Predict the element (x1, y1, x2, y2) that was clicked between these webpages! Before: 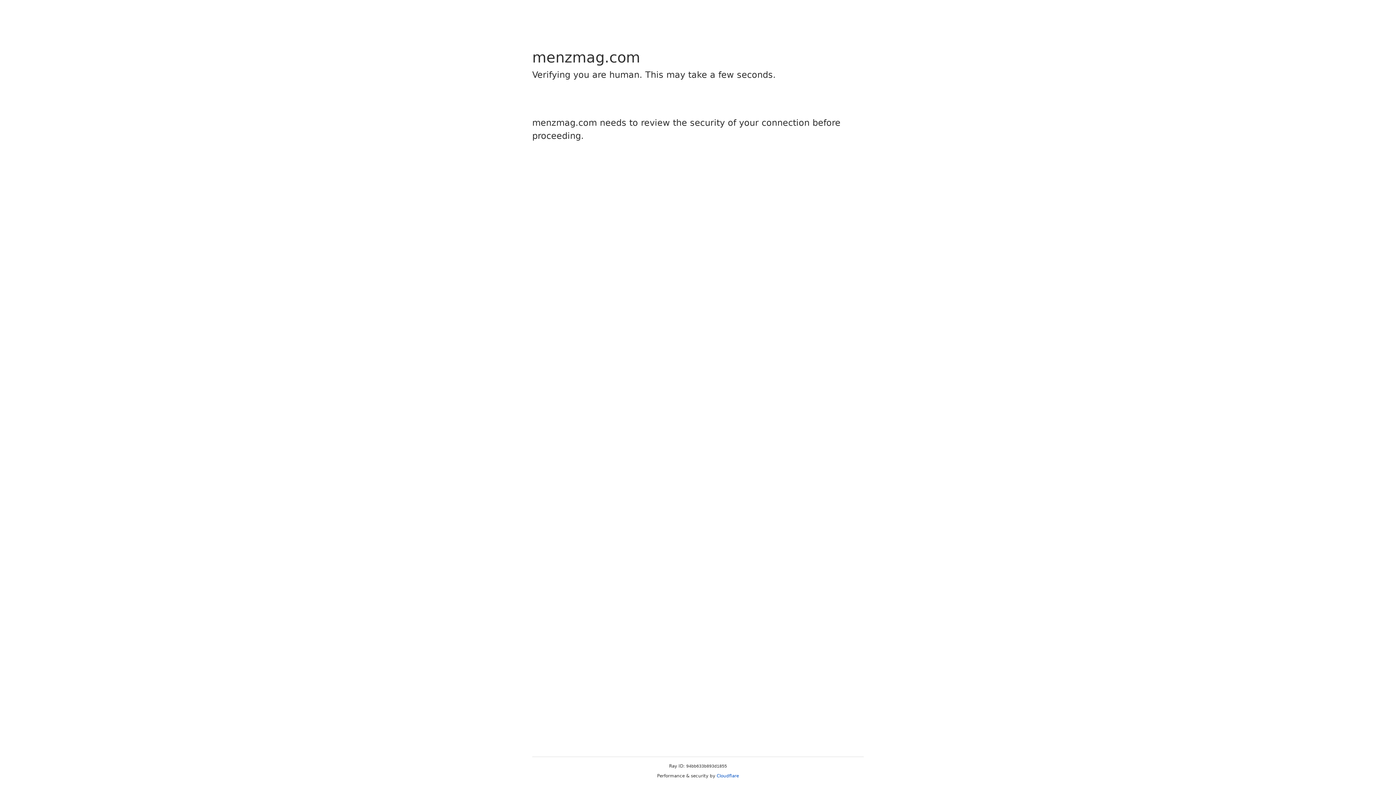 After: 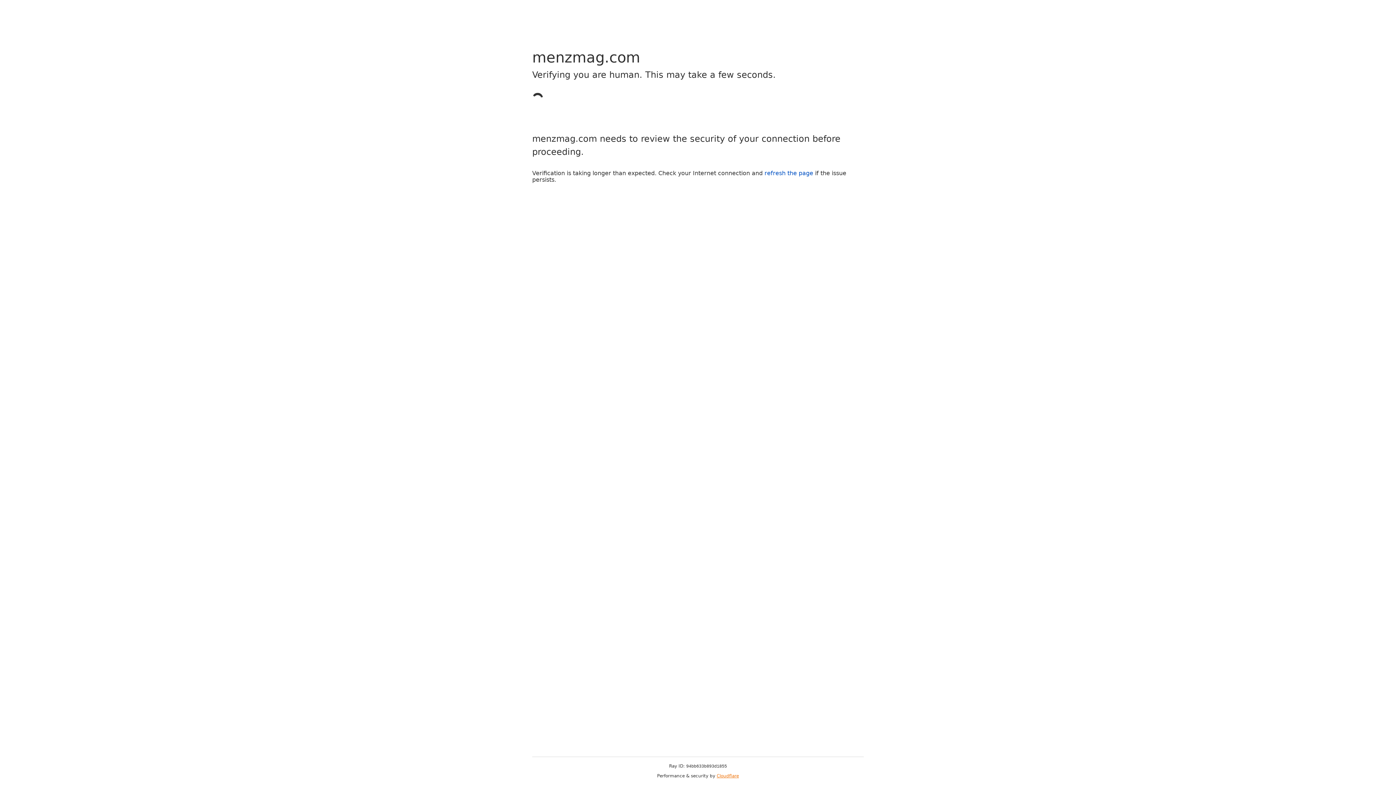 Action: label: Cloudflare bbox: (716, 773, 739, 778)